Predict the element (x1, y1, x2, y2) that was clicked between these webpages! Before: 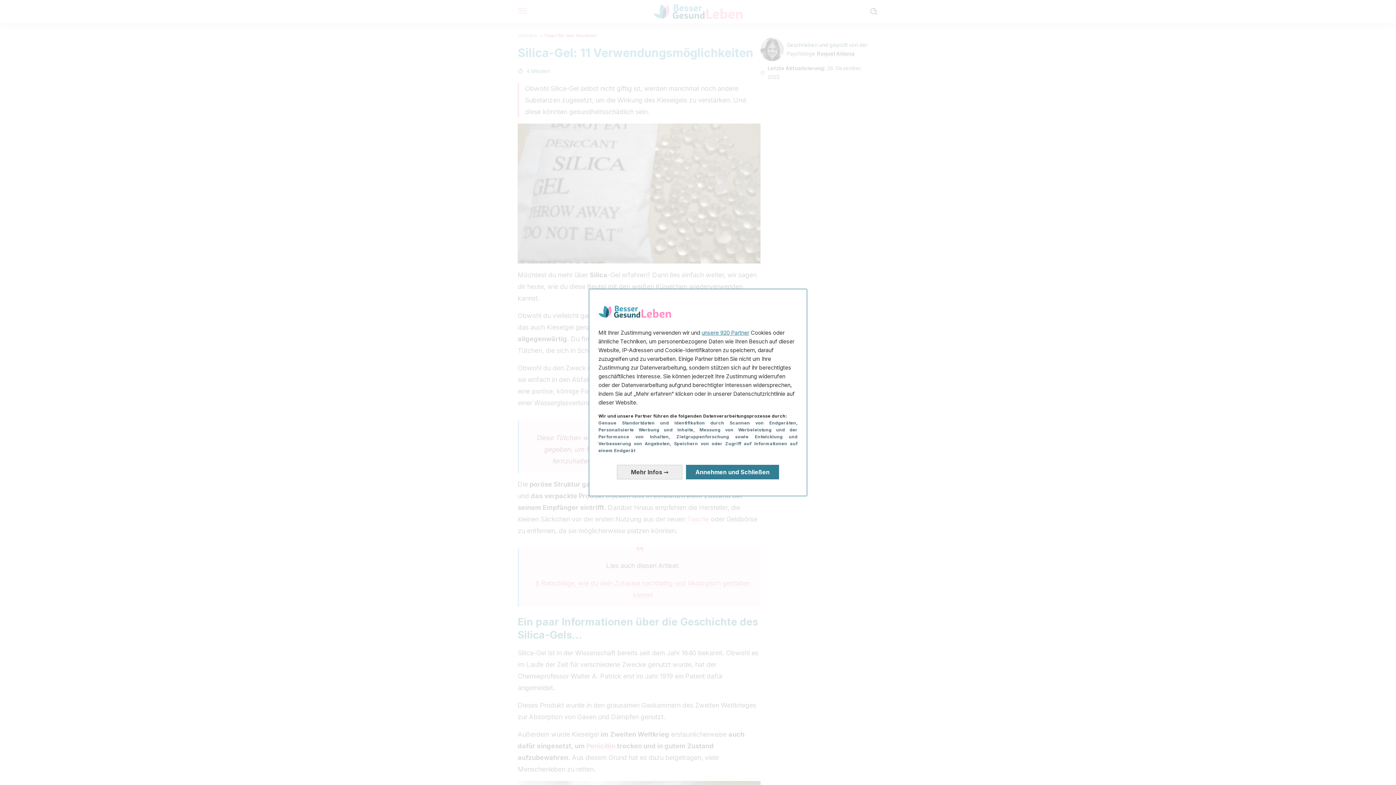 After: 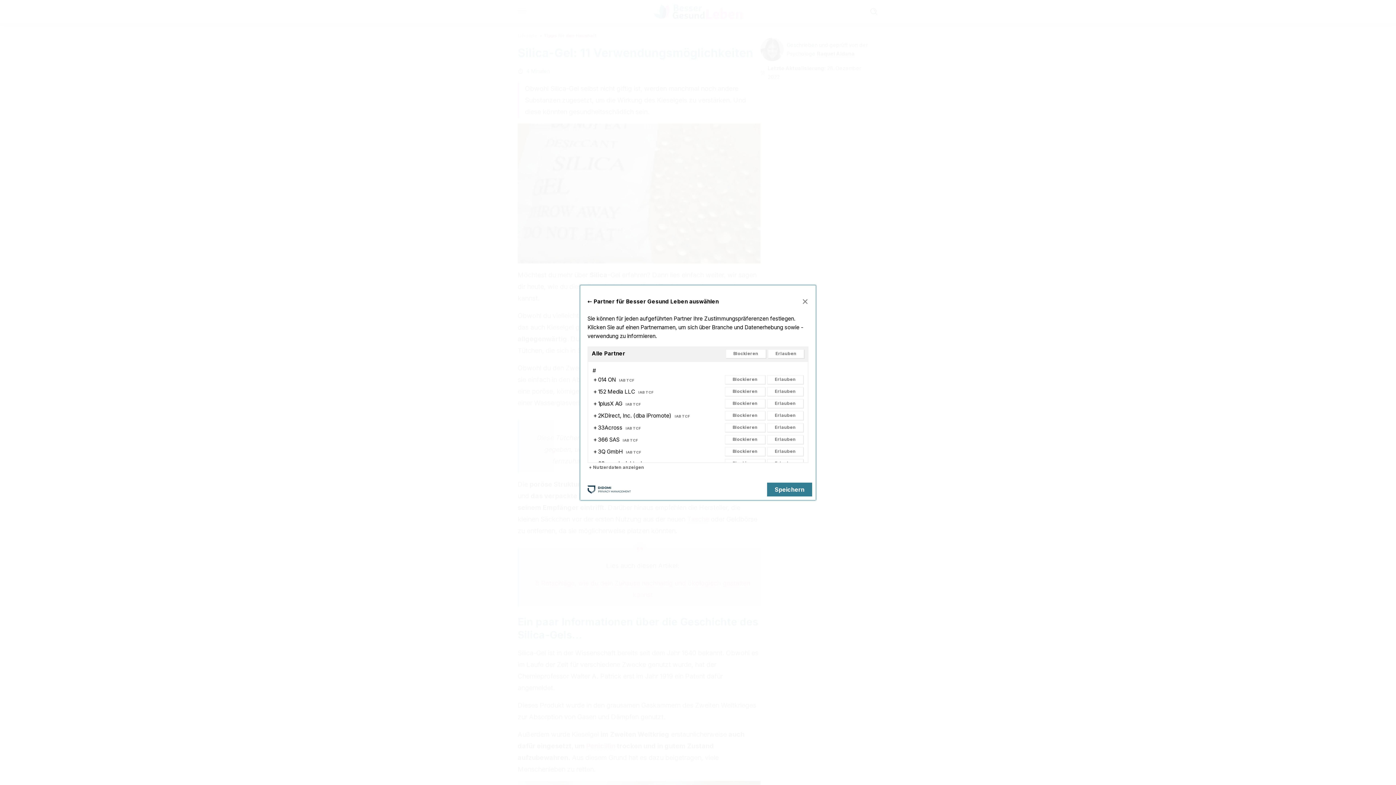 Action: bbox: (701, 329, 749, 336) label: unsere 920 Partner